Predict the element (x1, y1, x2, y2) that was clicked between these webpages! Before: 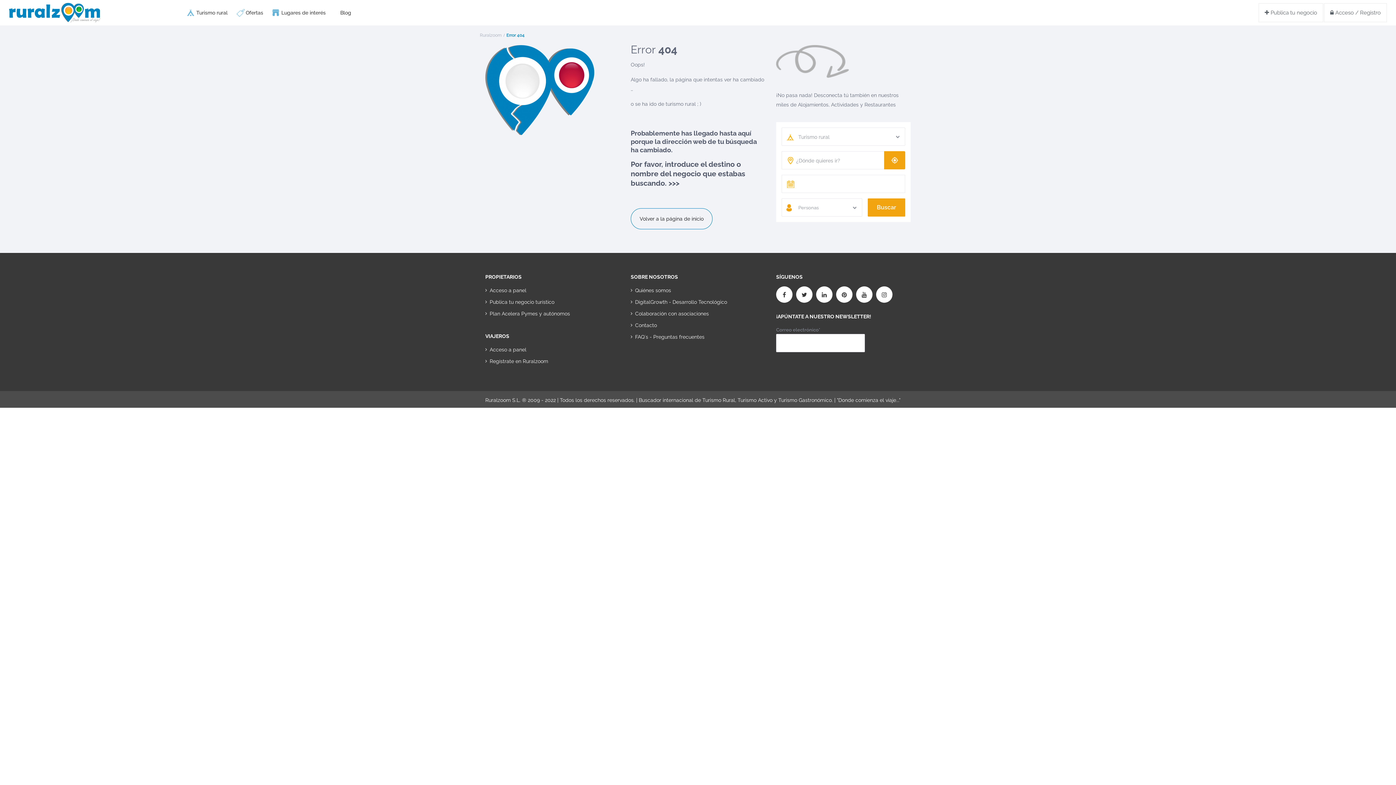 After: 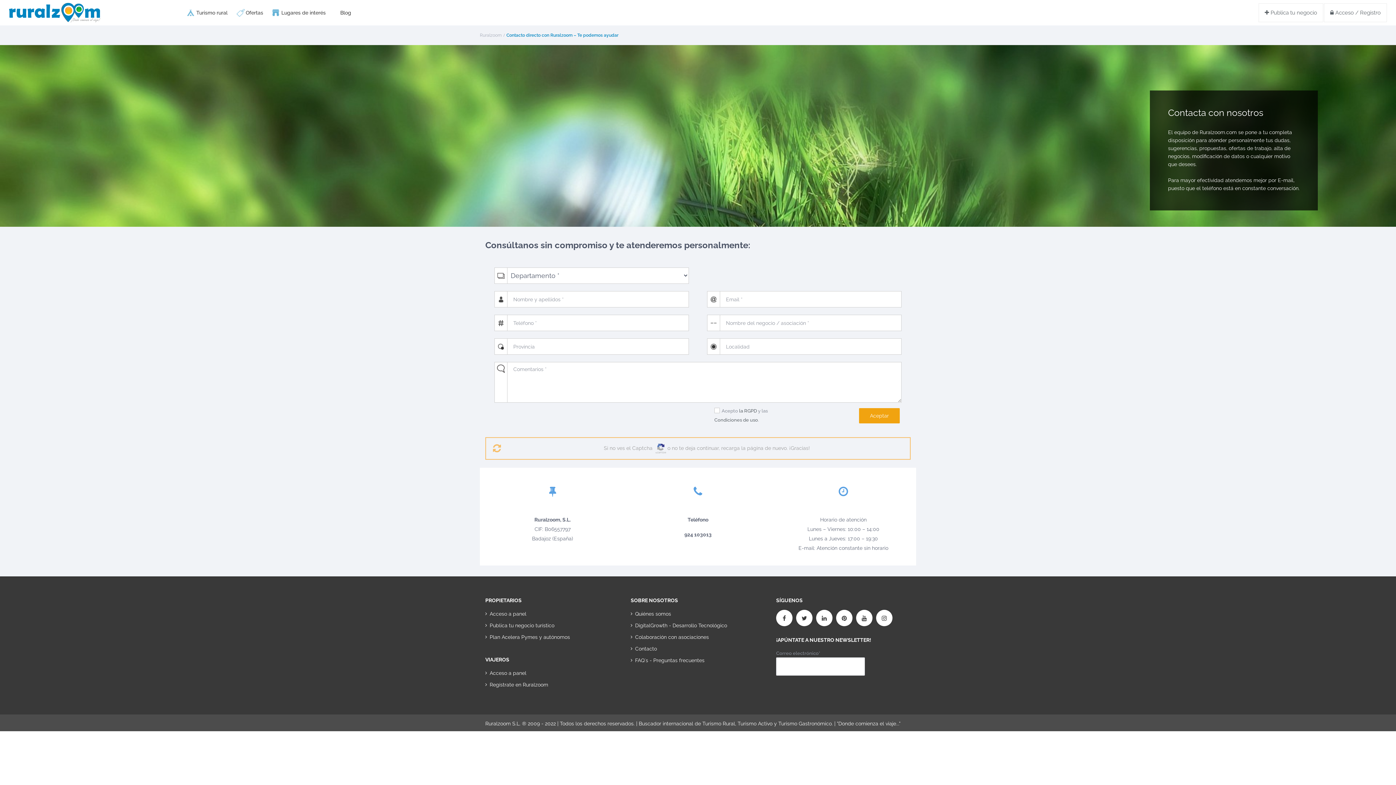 Action: bbox: (635, 322, 657, 328) label: Contacto